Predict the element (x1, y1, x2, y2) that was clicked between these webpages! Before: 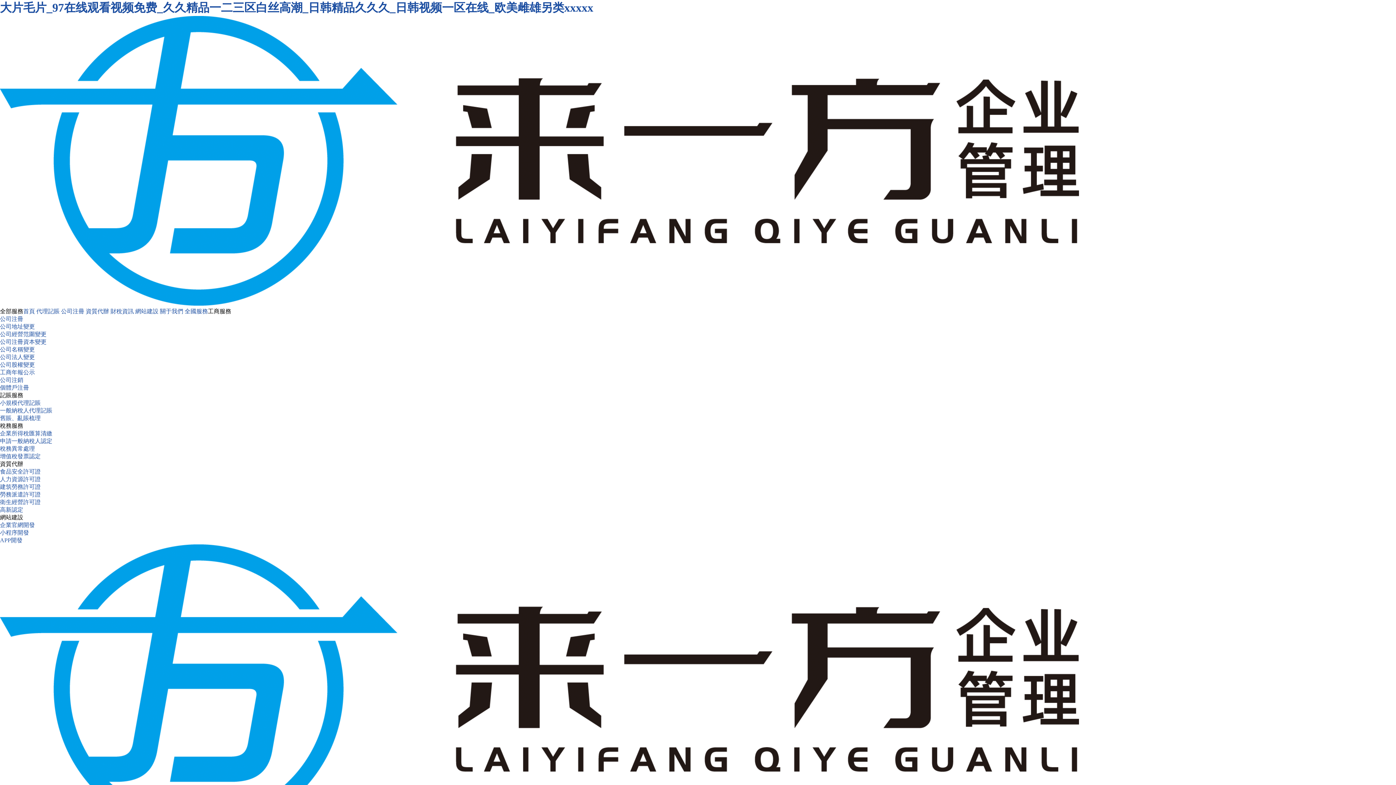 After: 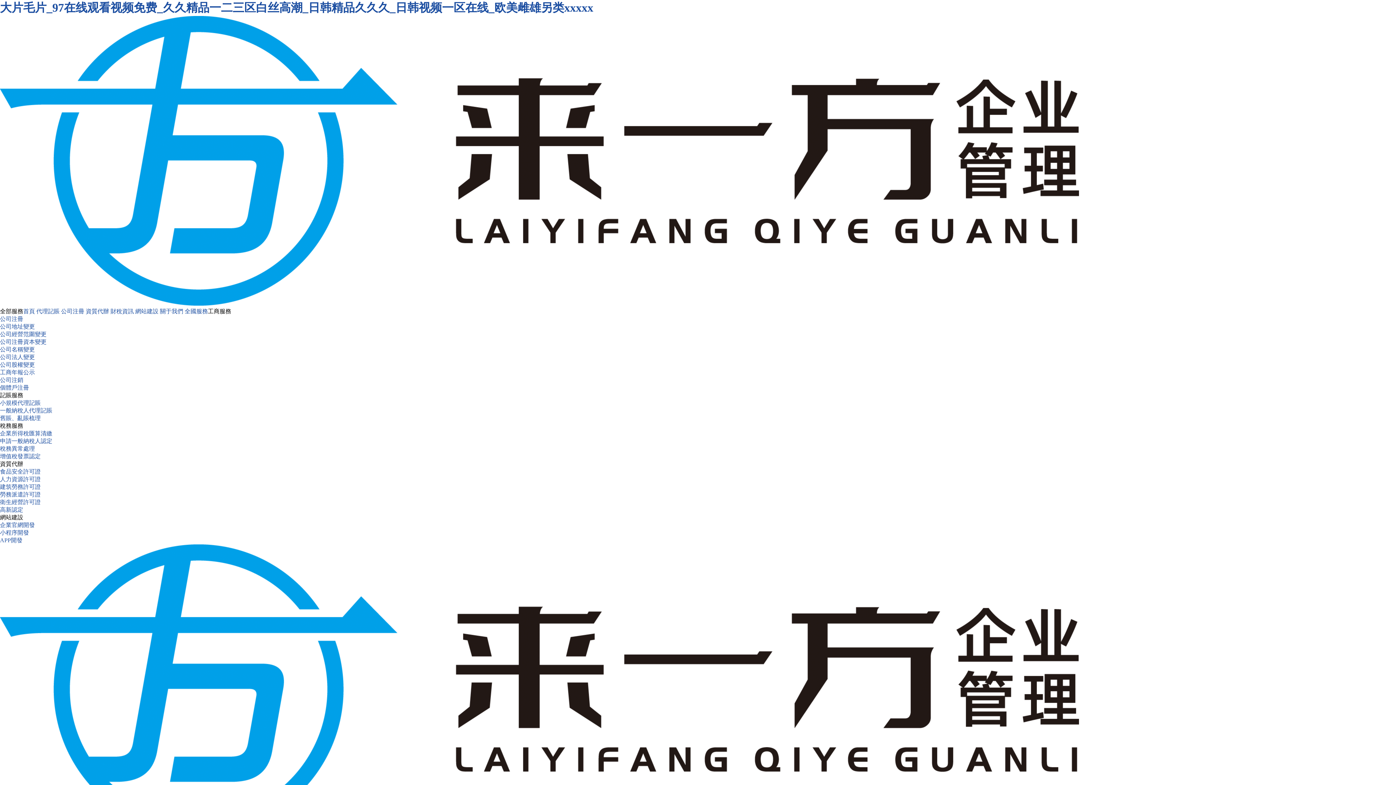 Action: bbox: (0, 400, 40, 406) label: 小規模代理記賬